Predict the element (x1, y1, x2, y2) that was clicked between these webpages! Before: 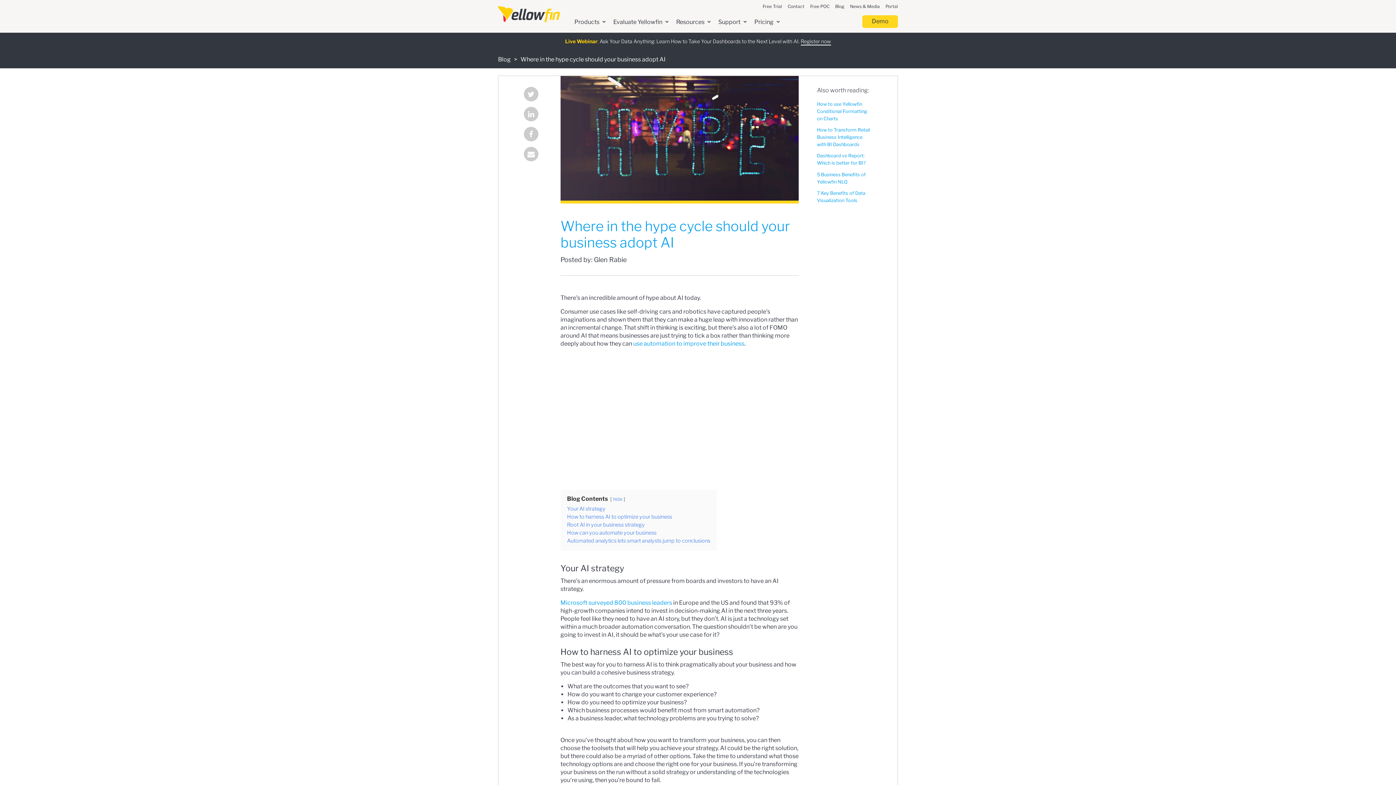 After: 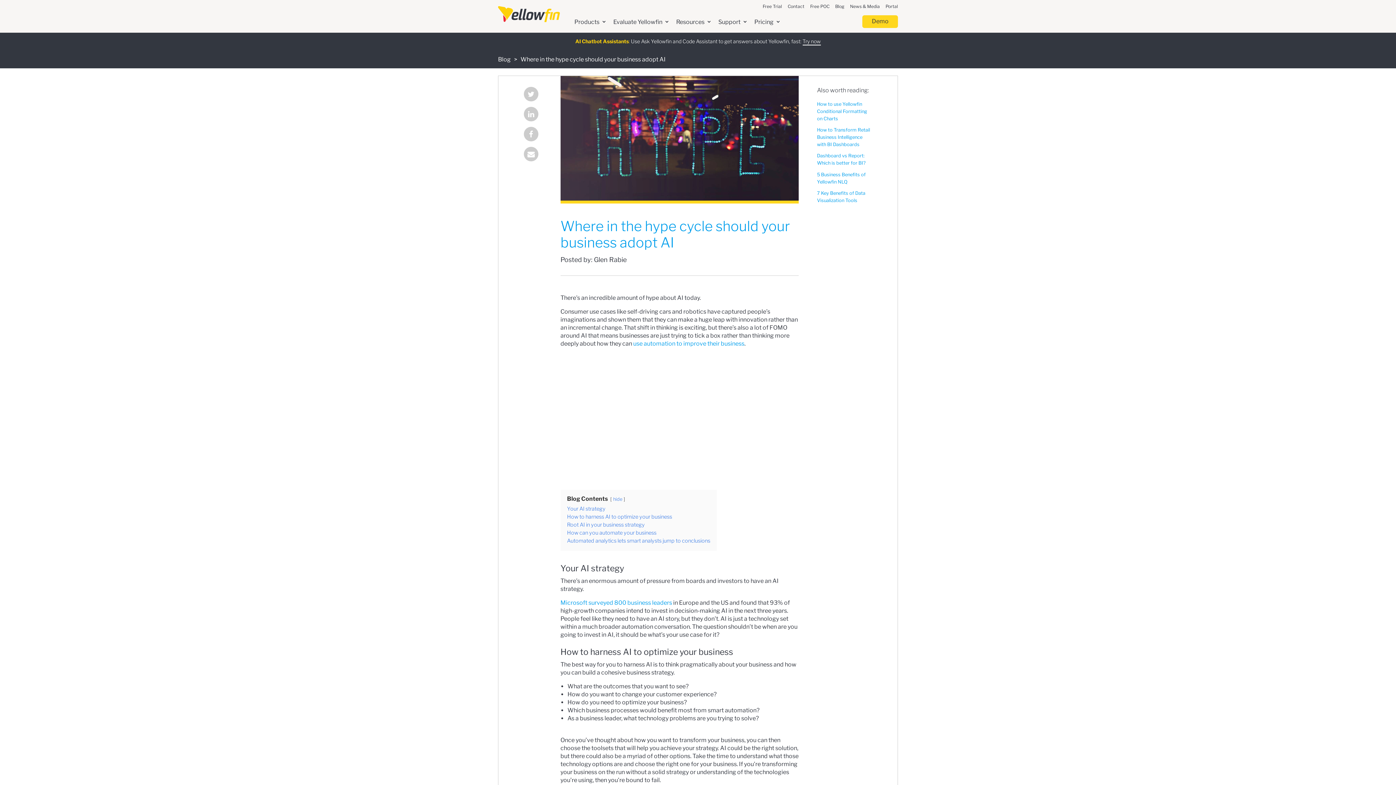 Action: label: Where in the hype cycle should your business adopt AI bbox: (520, 56, 665, 62)